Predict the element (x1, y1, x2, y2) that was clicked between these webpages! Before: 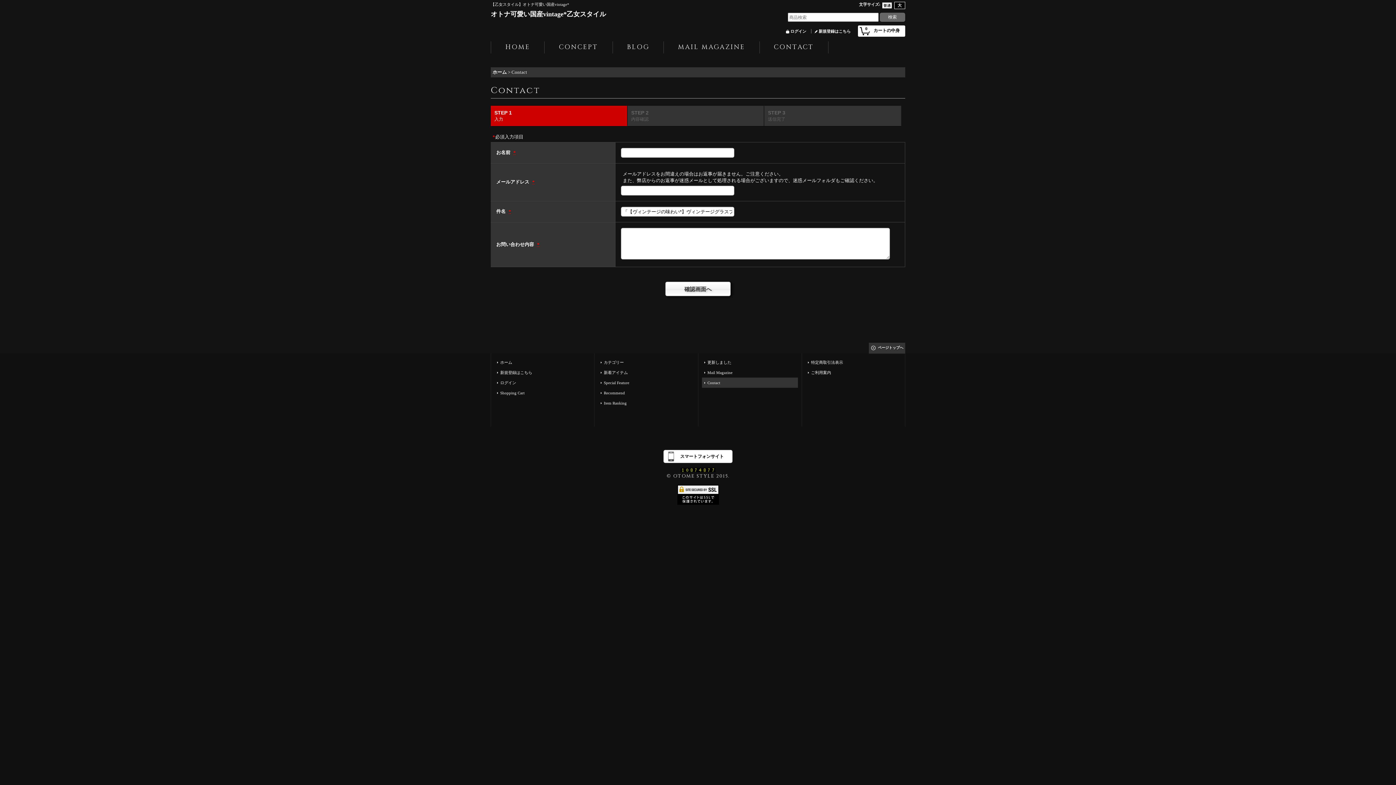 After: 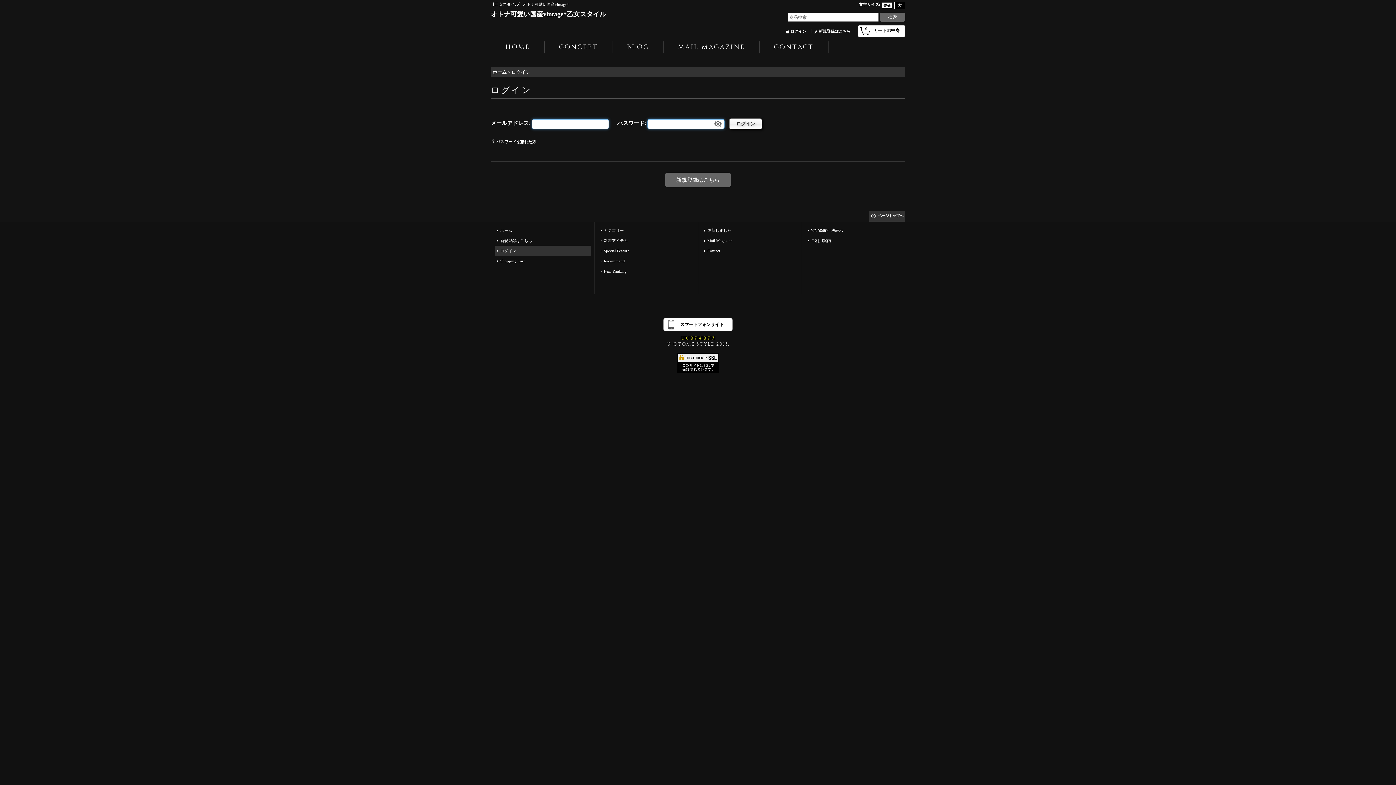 Action: label: ログイン bbox: (494, 377, 590, 388)